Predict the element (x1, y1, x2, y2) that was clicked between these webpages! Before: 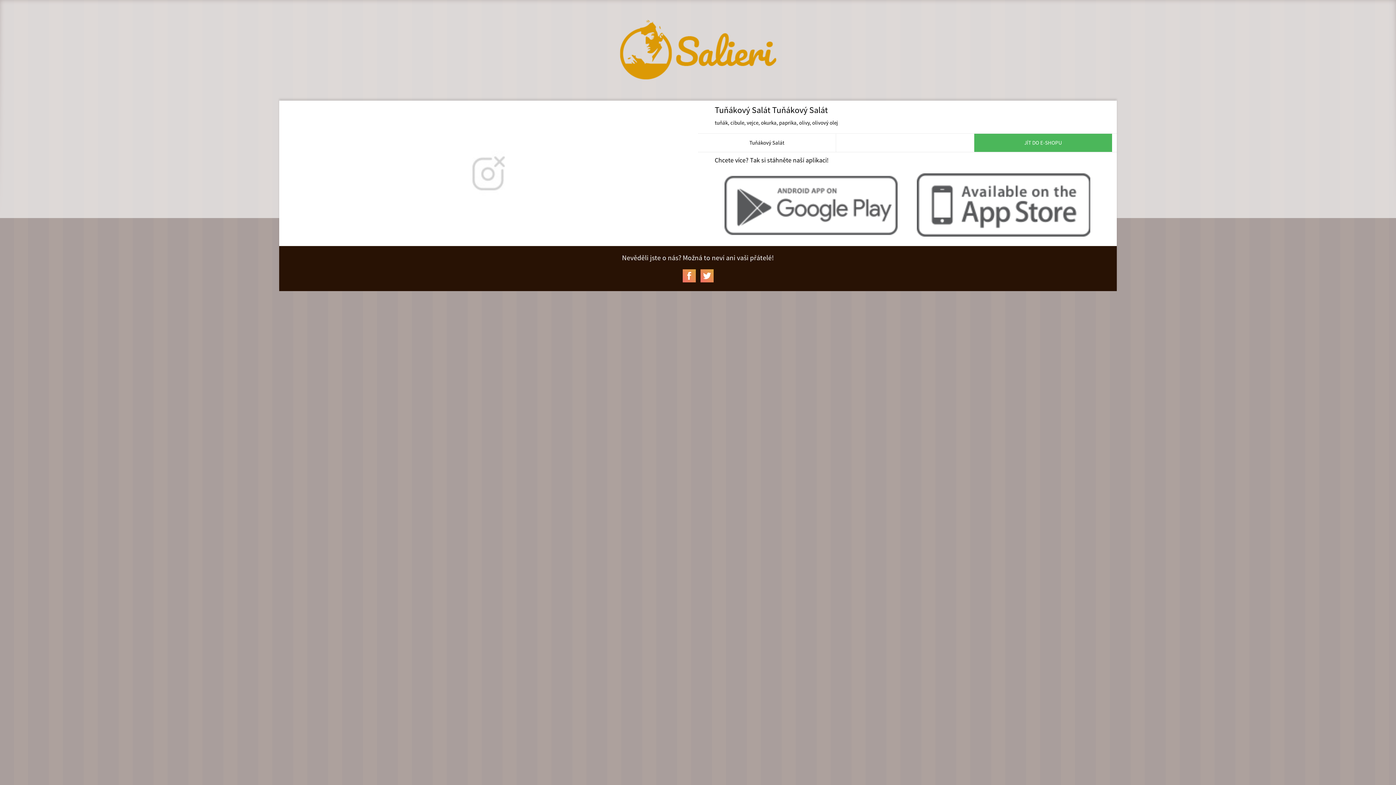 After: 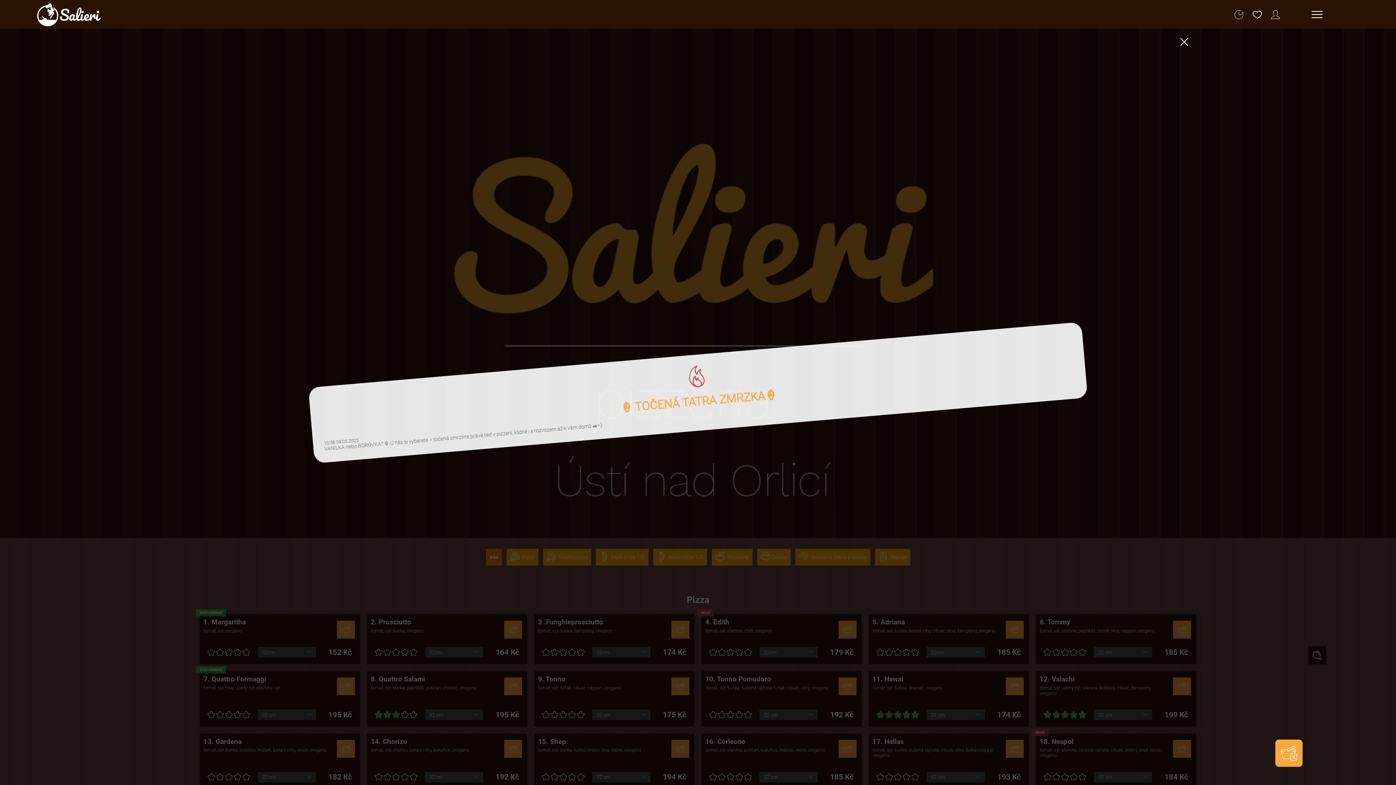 Action: label: JÍT DO E-SHOPU bbox: (974, 133, 1112, 151)